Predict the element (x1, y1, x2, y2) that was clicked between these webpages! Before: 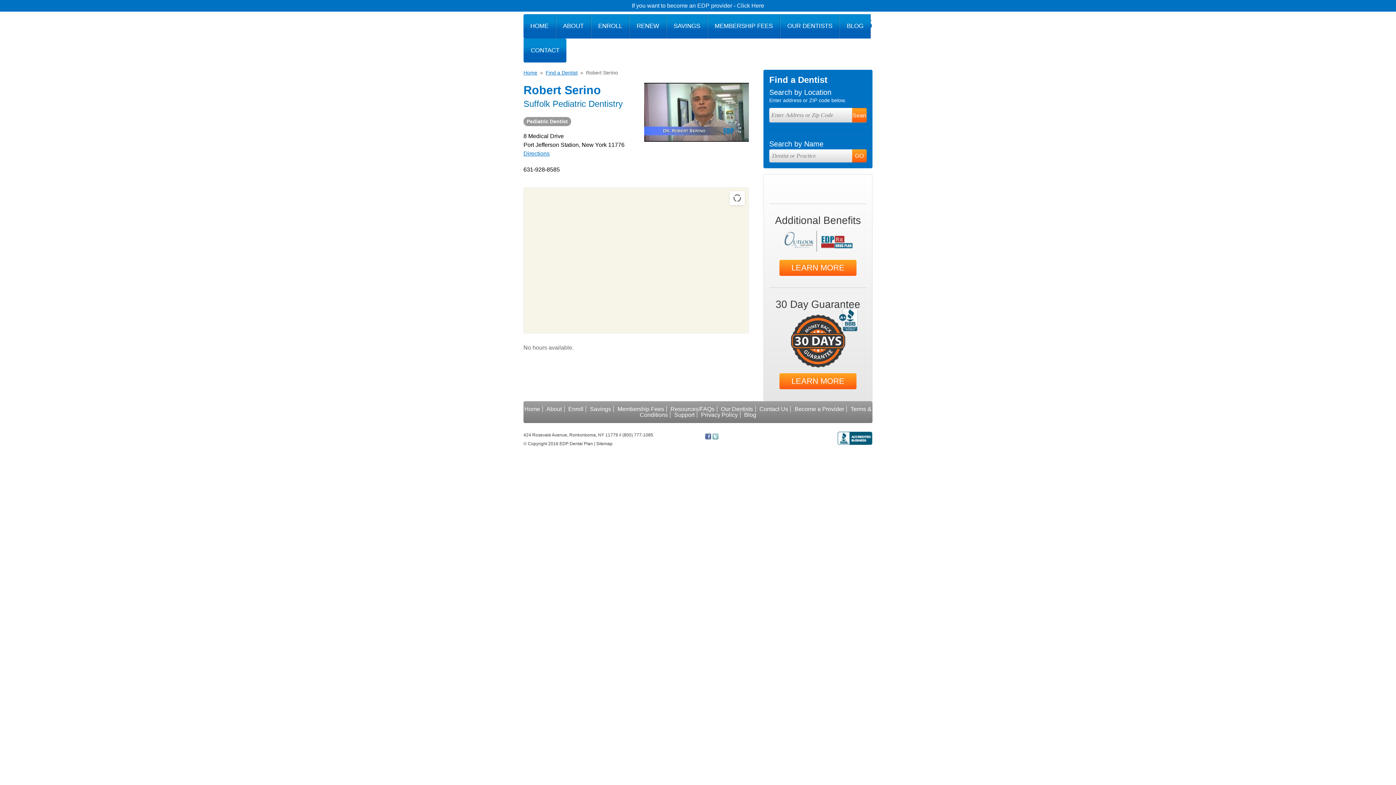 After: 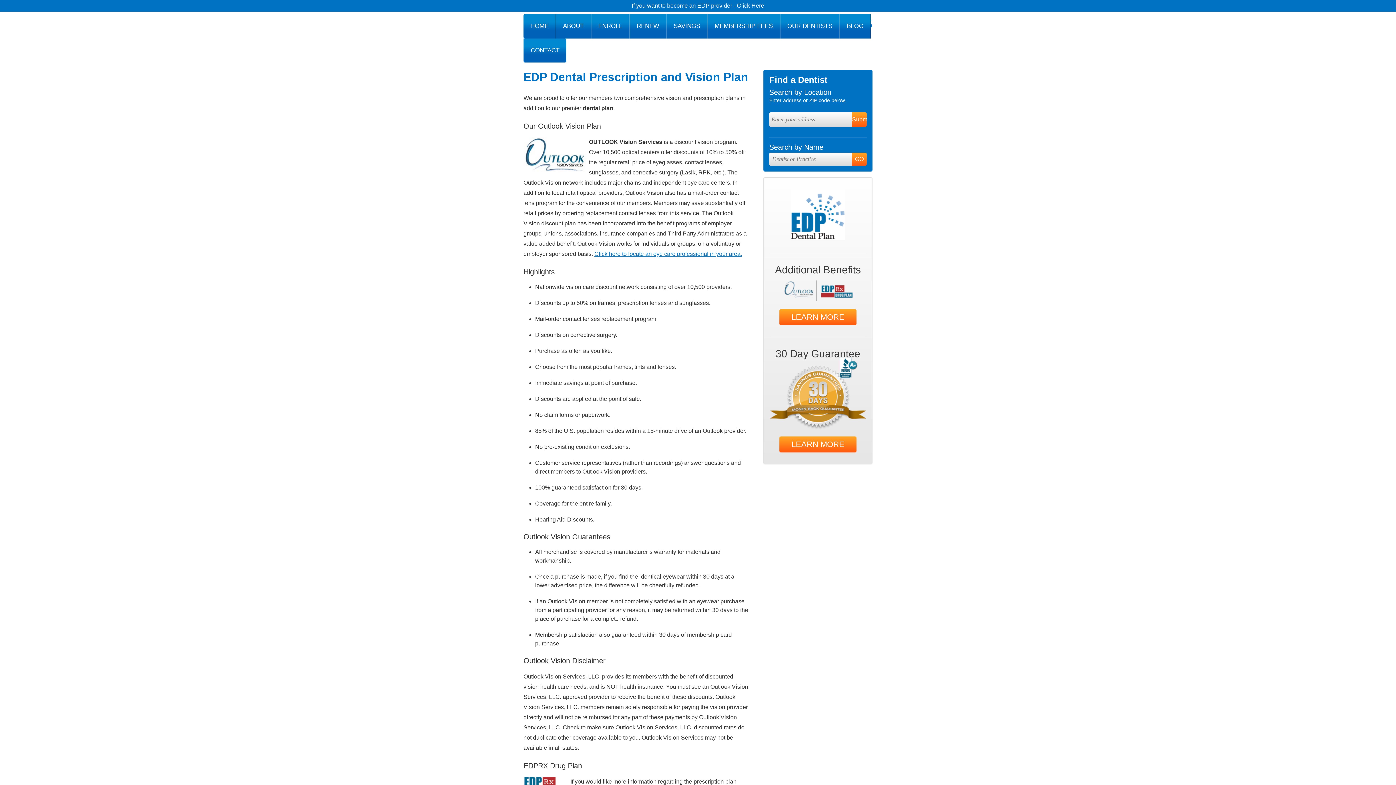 Action: label: LEARN MORE bbox: (779, 259, 856, 275)